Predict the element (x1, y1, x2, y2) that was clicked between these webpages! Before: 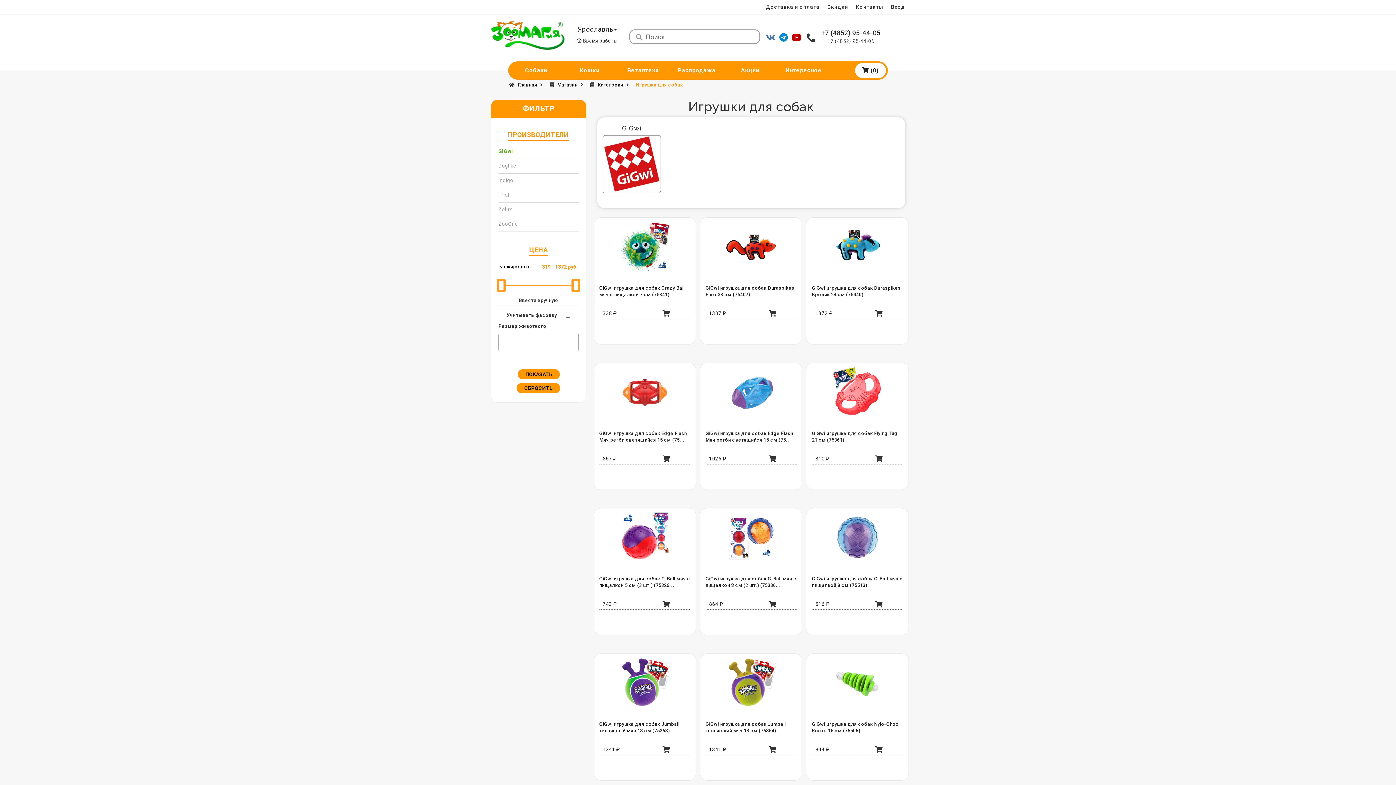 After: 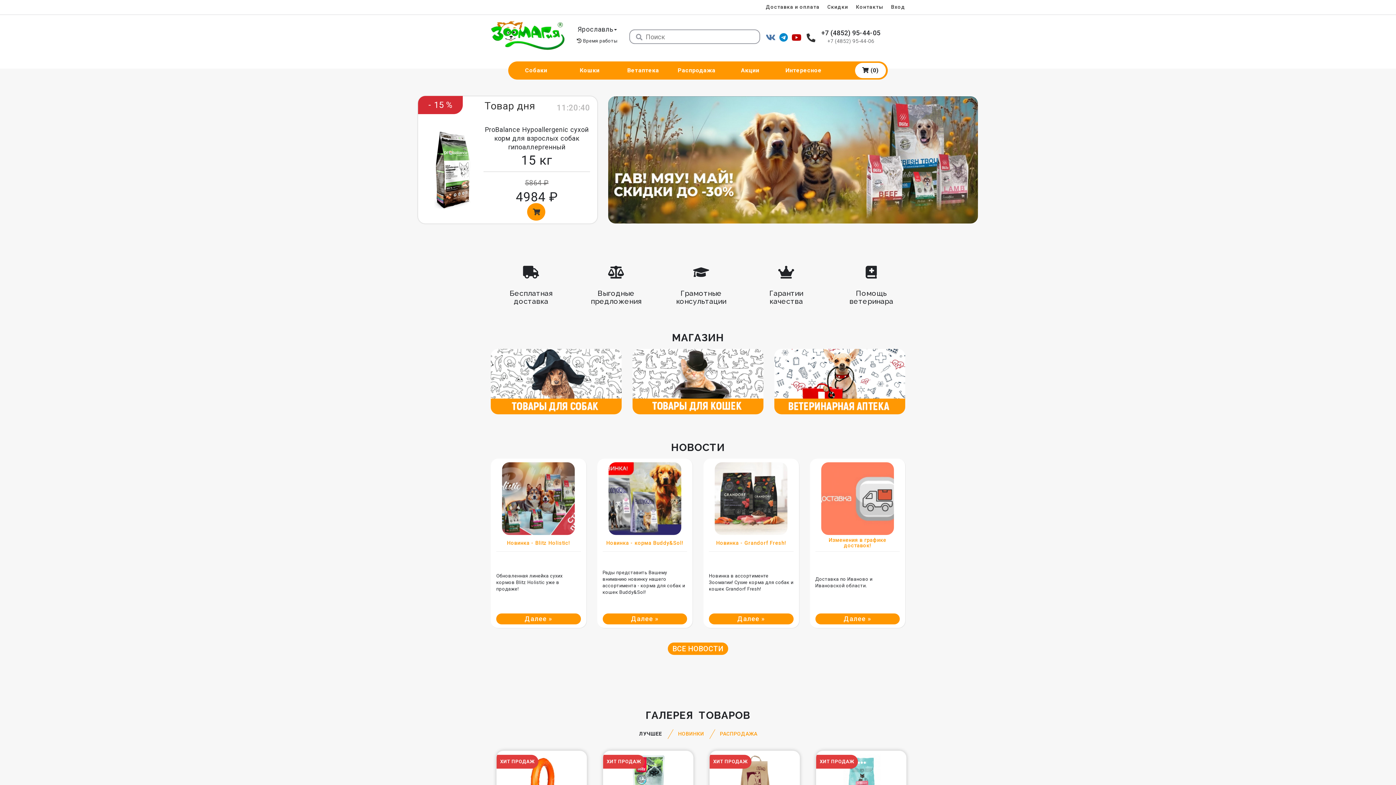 Action: bbox: (490, 20, 565, 50)